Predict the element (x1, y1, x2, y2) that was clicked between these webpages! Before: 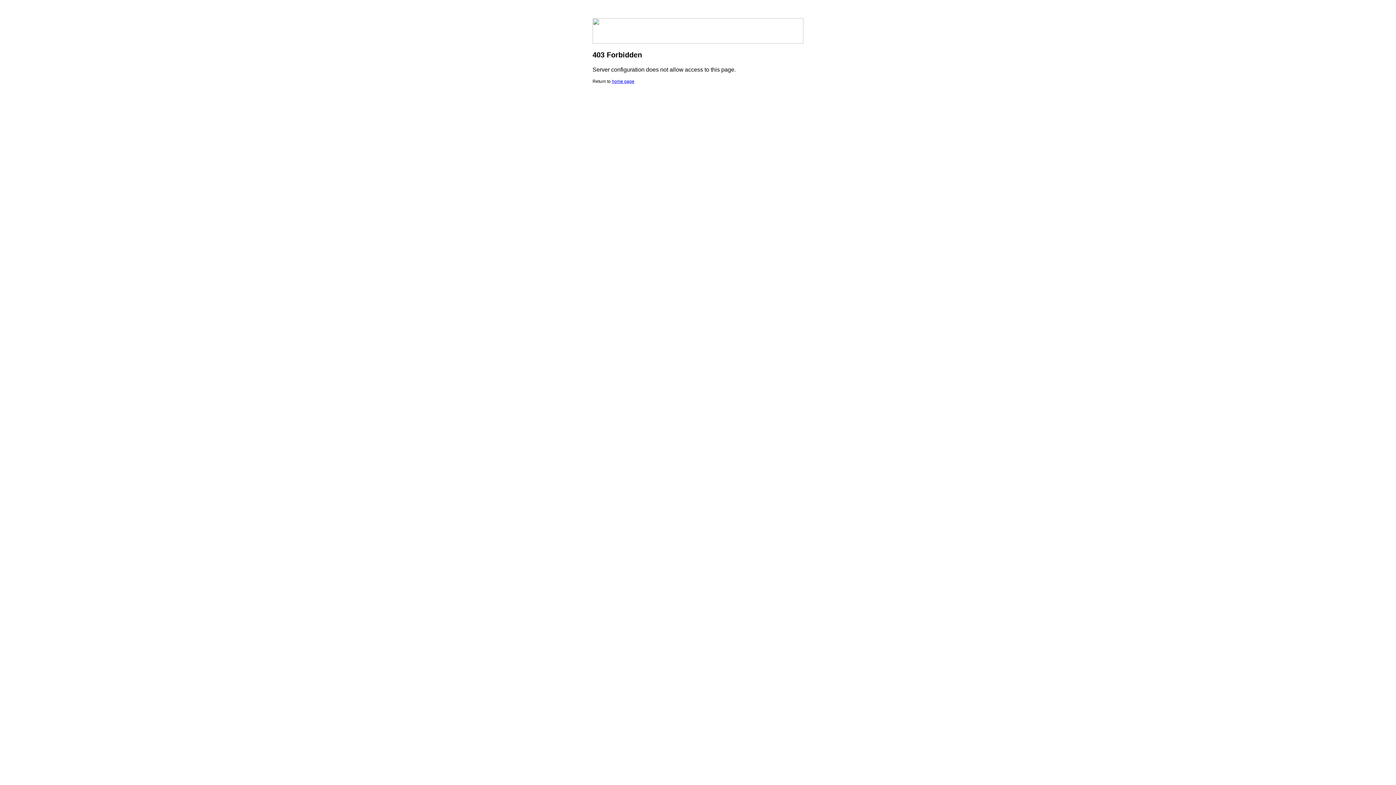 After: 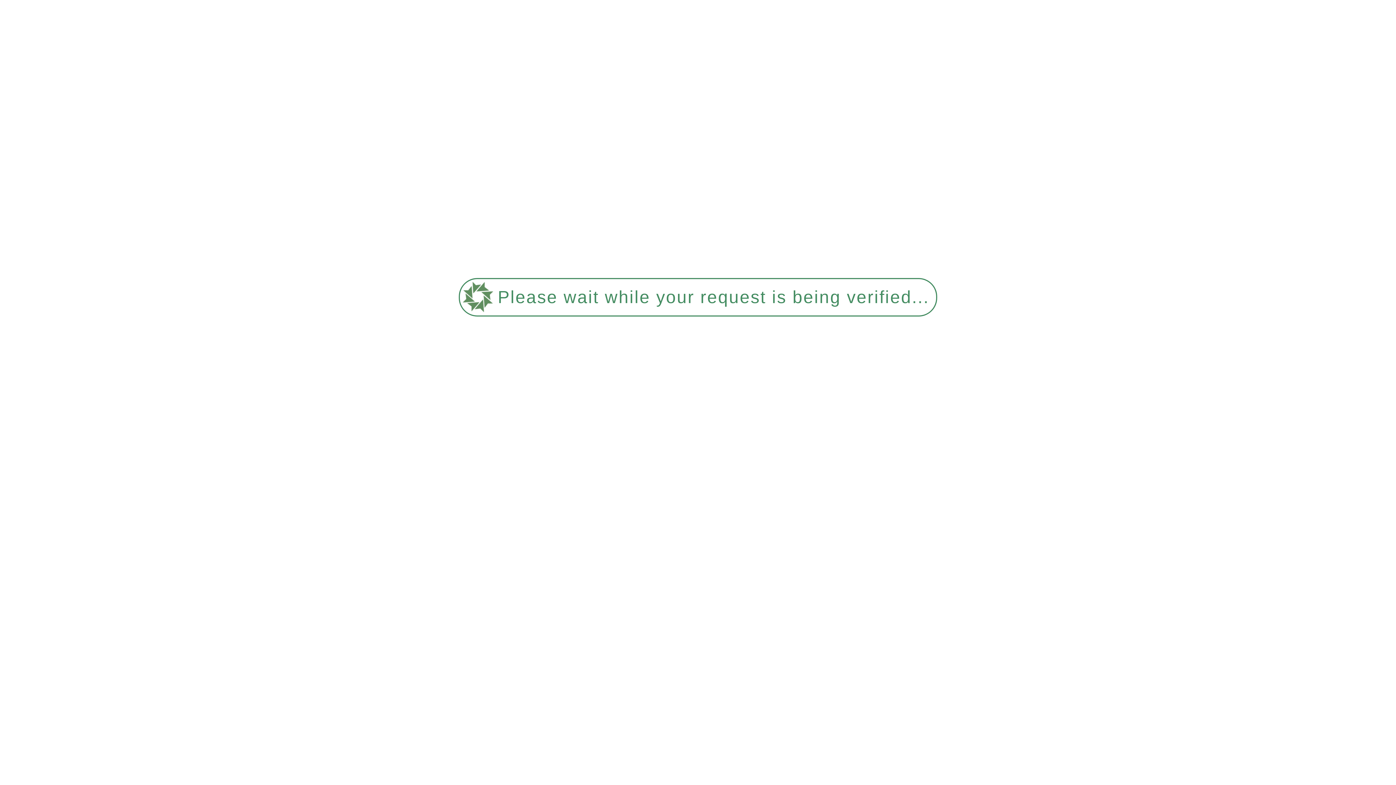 Action: label: home page bbox: (612, 78, 634, 84)